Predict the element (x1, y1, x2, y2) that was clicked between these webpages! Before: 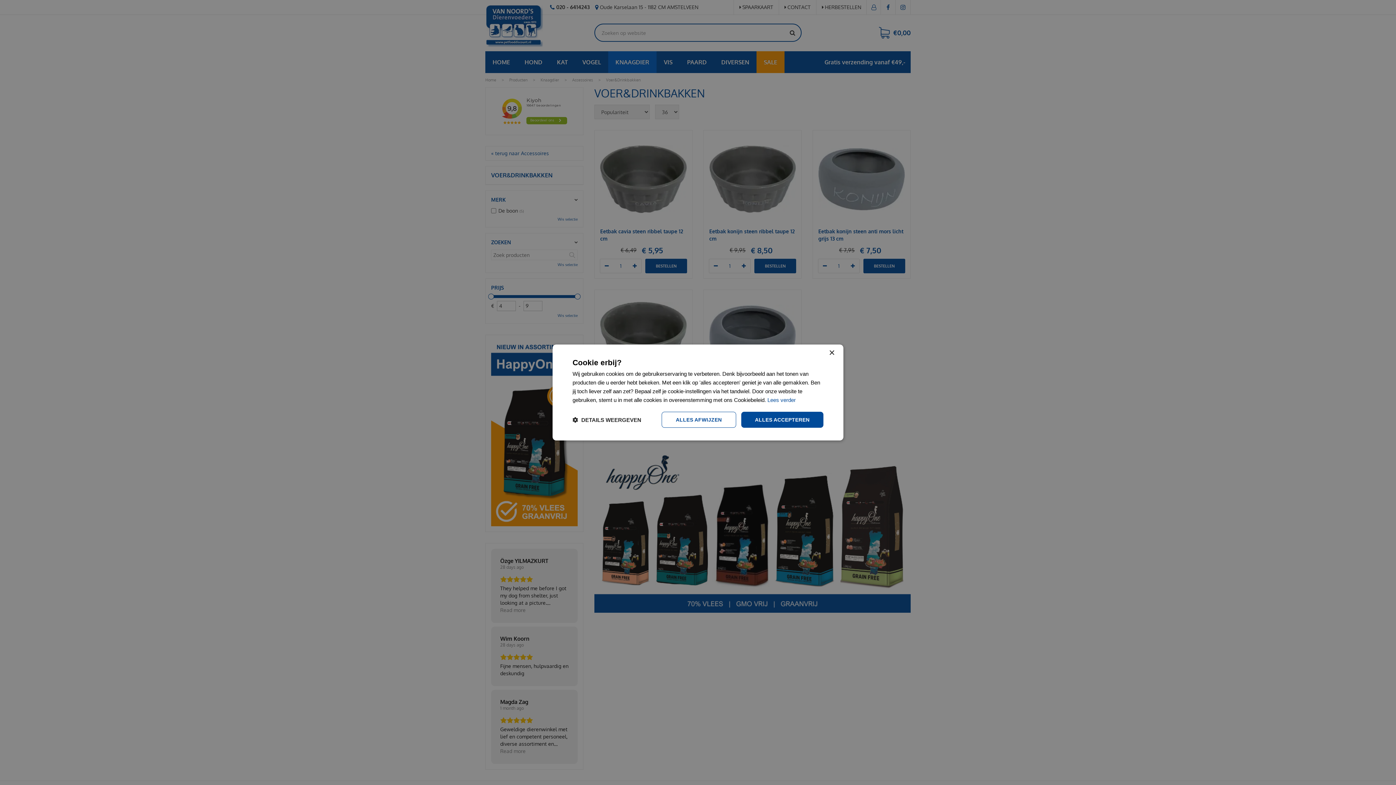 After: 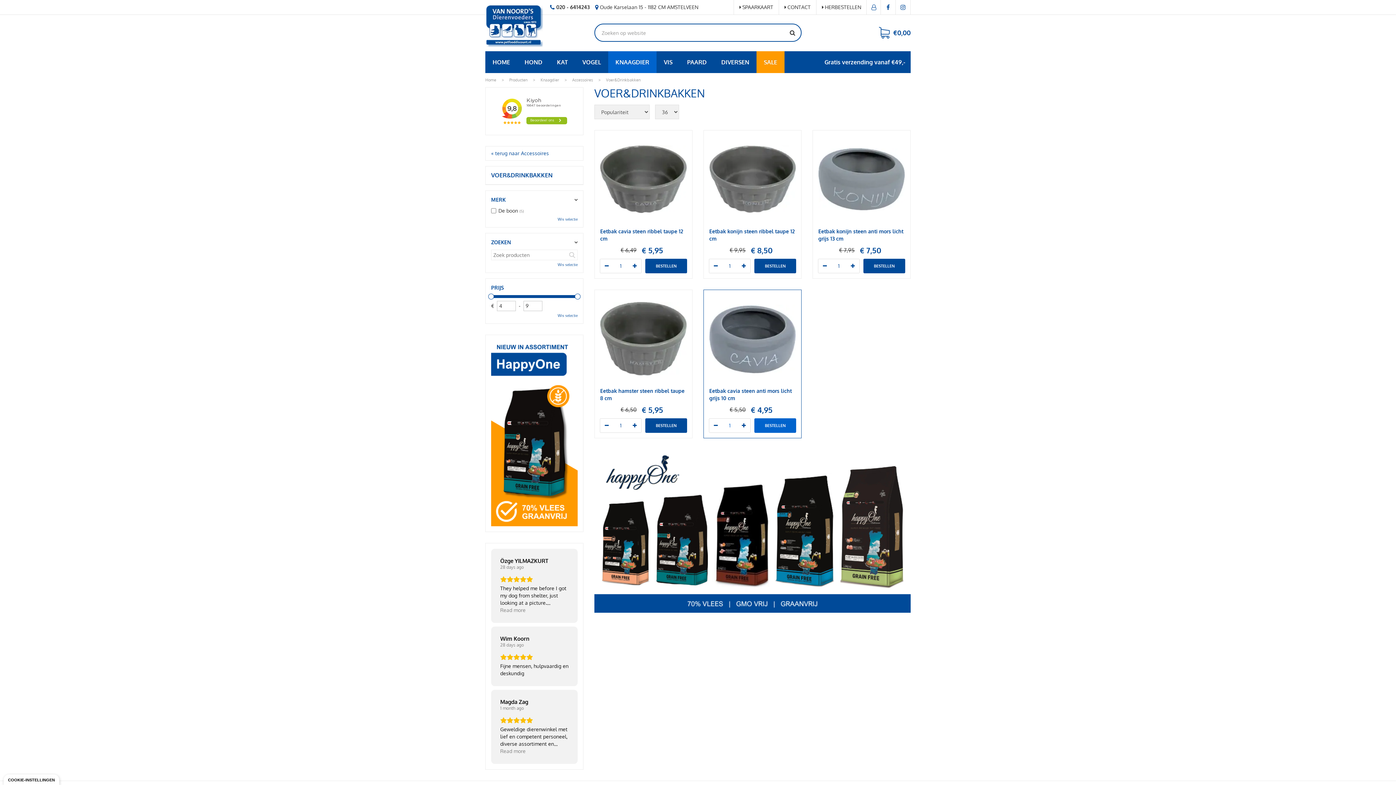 Action: label: ALLES ACCEPTEREN bbox: (741, 412, 823, 428)